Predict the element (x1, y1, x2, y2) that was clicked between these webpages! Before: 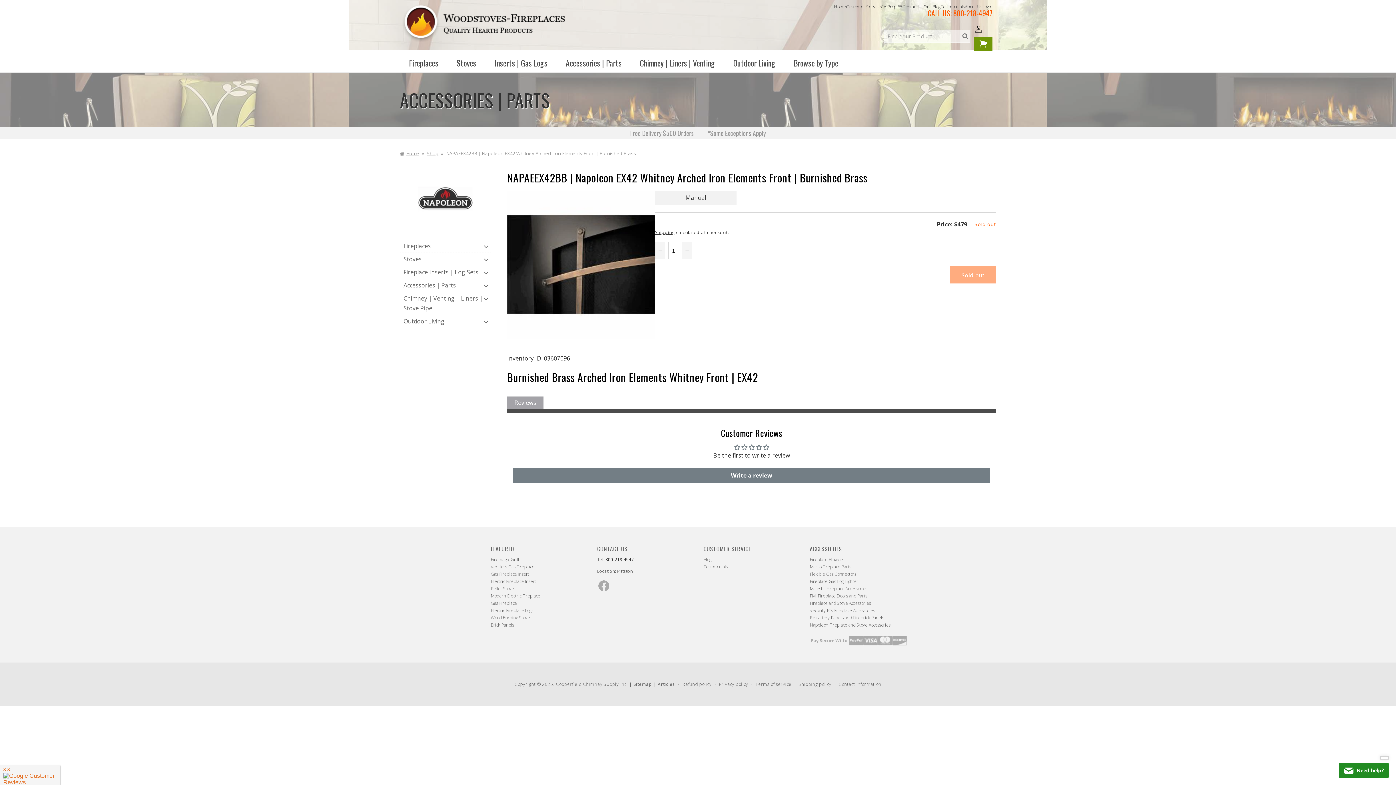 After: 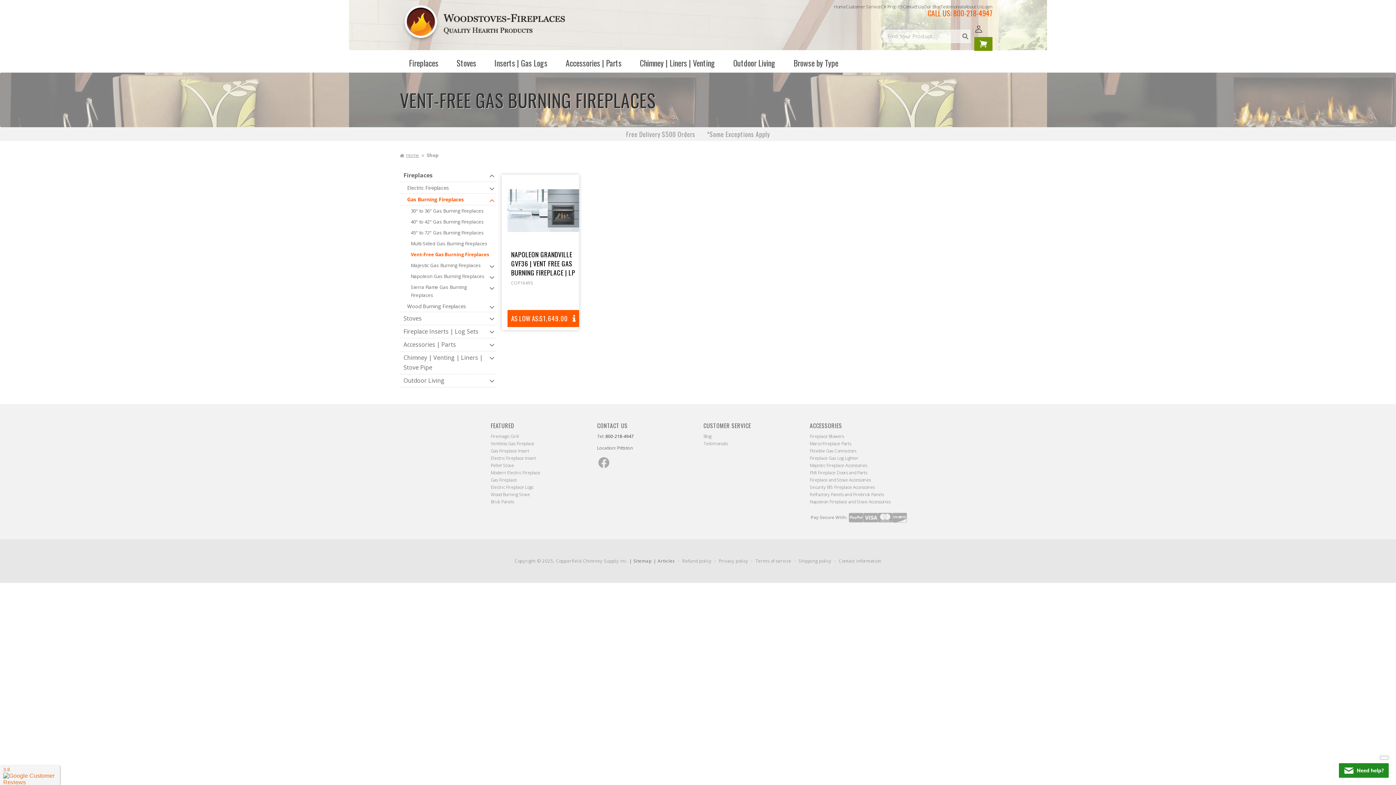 Action: label: Ventless Gas Fireplace bbox: (490, 563, 534, 570)